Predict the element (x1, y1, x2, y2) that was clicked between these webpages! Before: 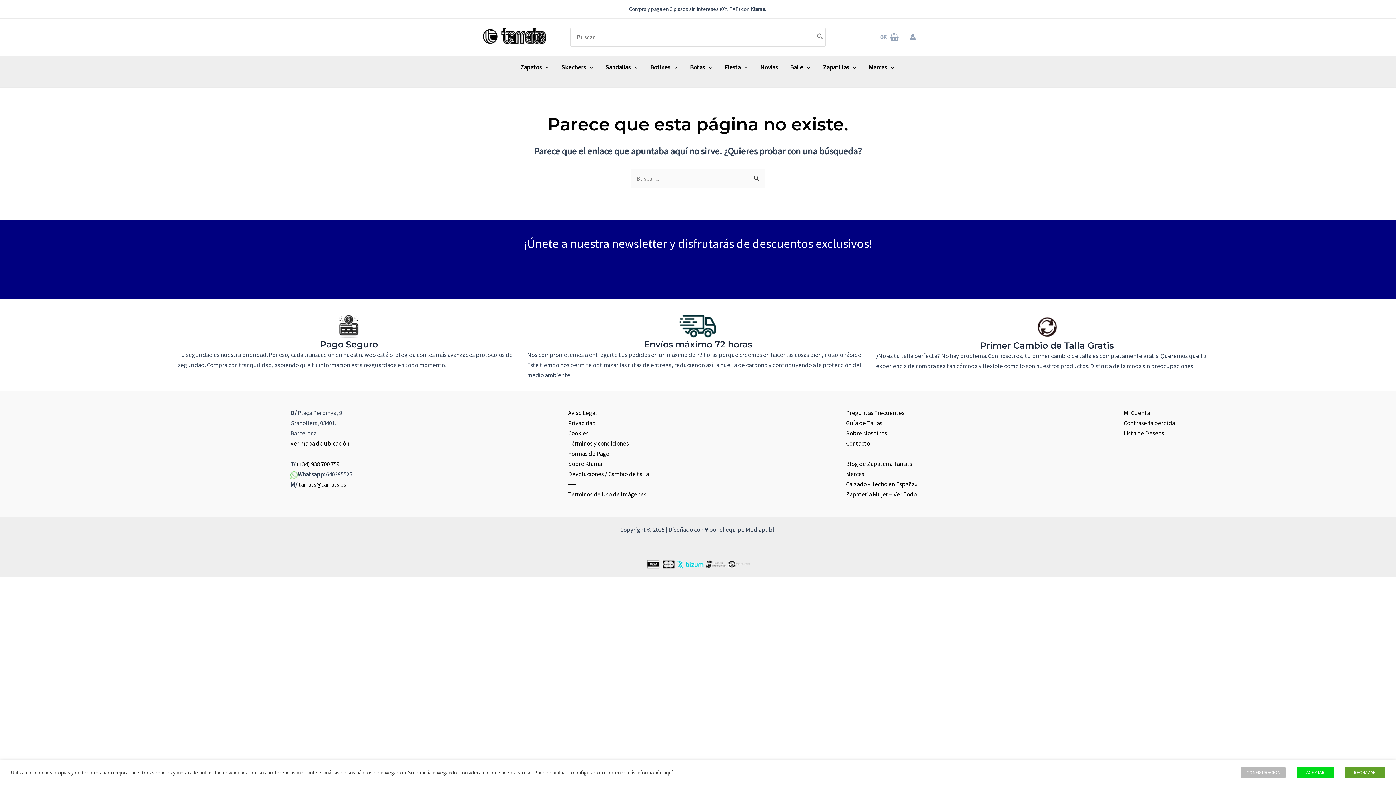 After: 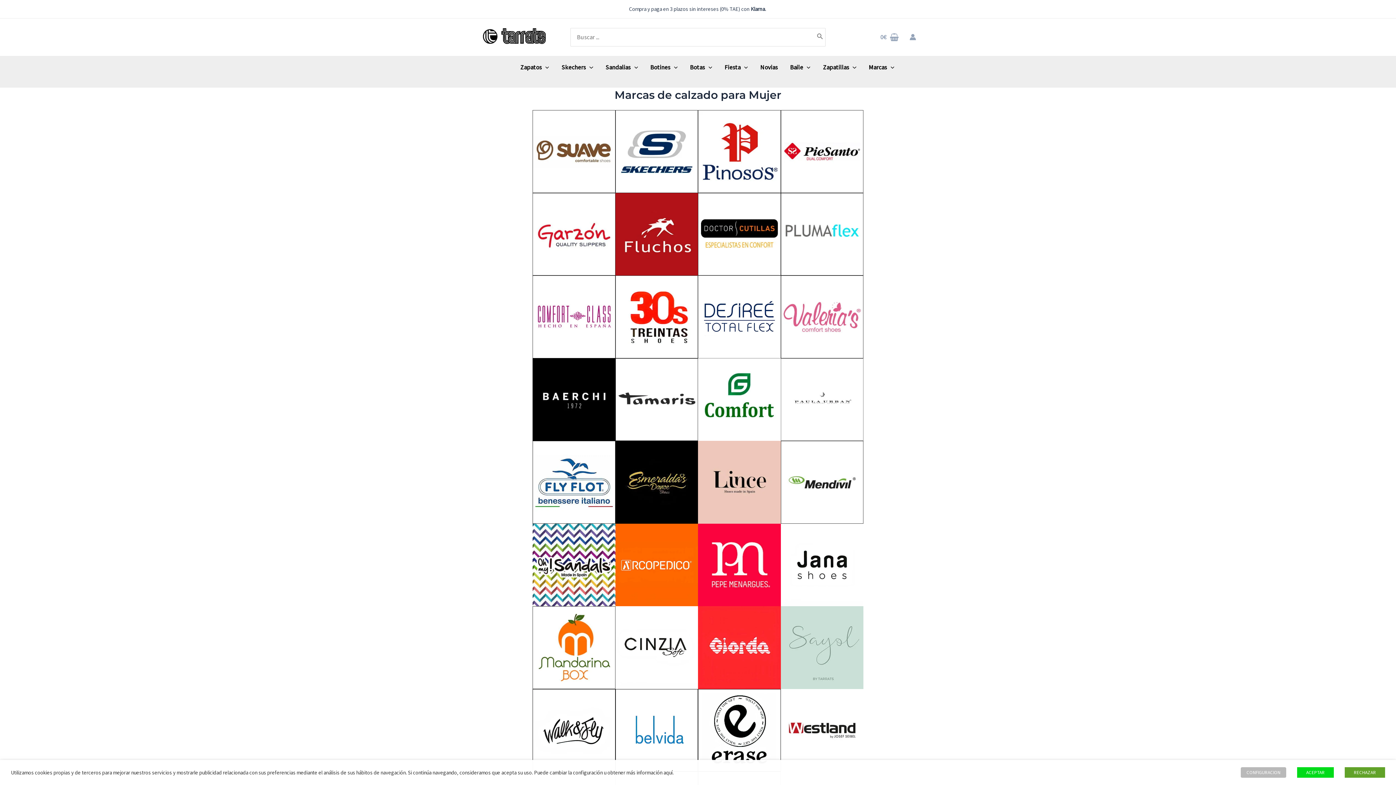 Action: label: Marcas bbox: (846, 470, 864, 478)